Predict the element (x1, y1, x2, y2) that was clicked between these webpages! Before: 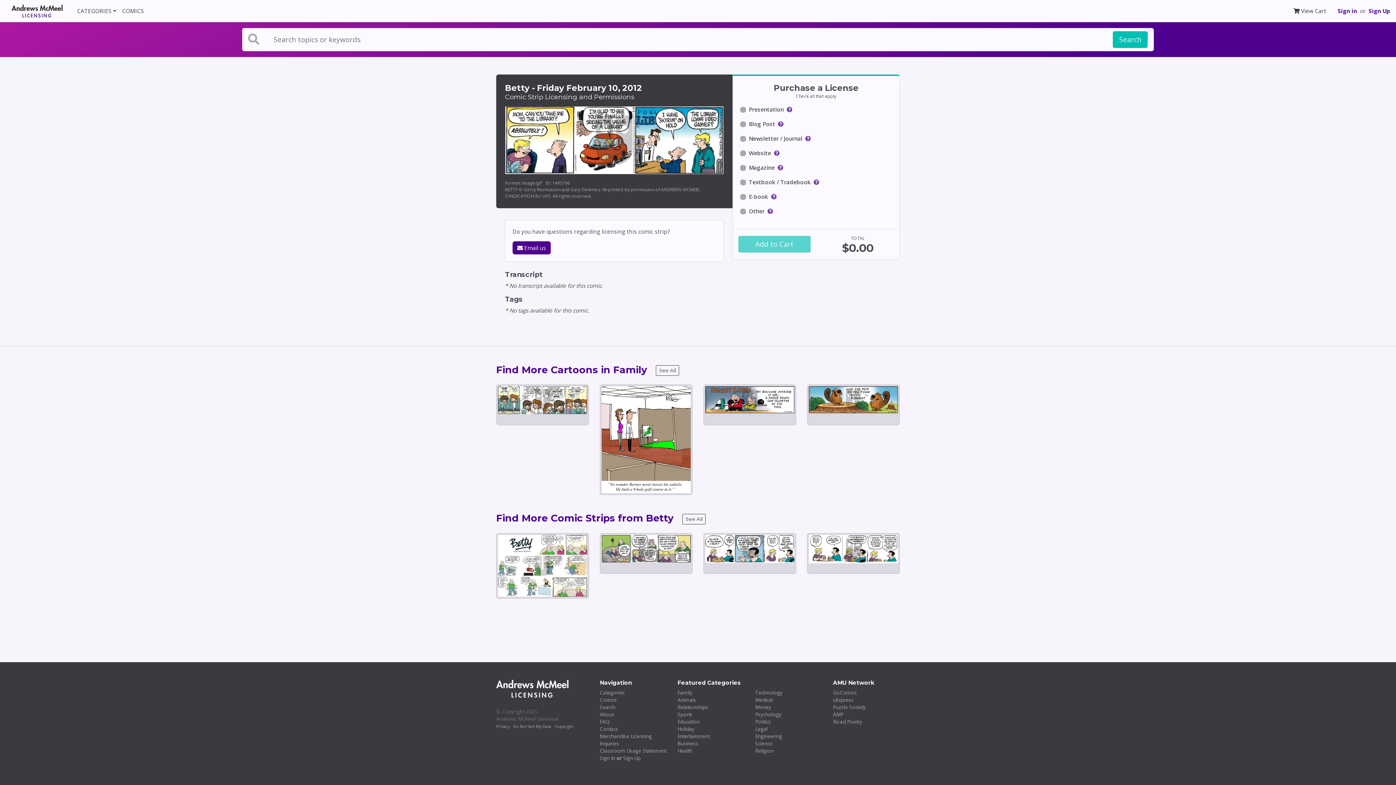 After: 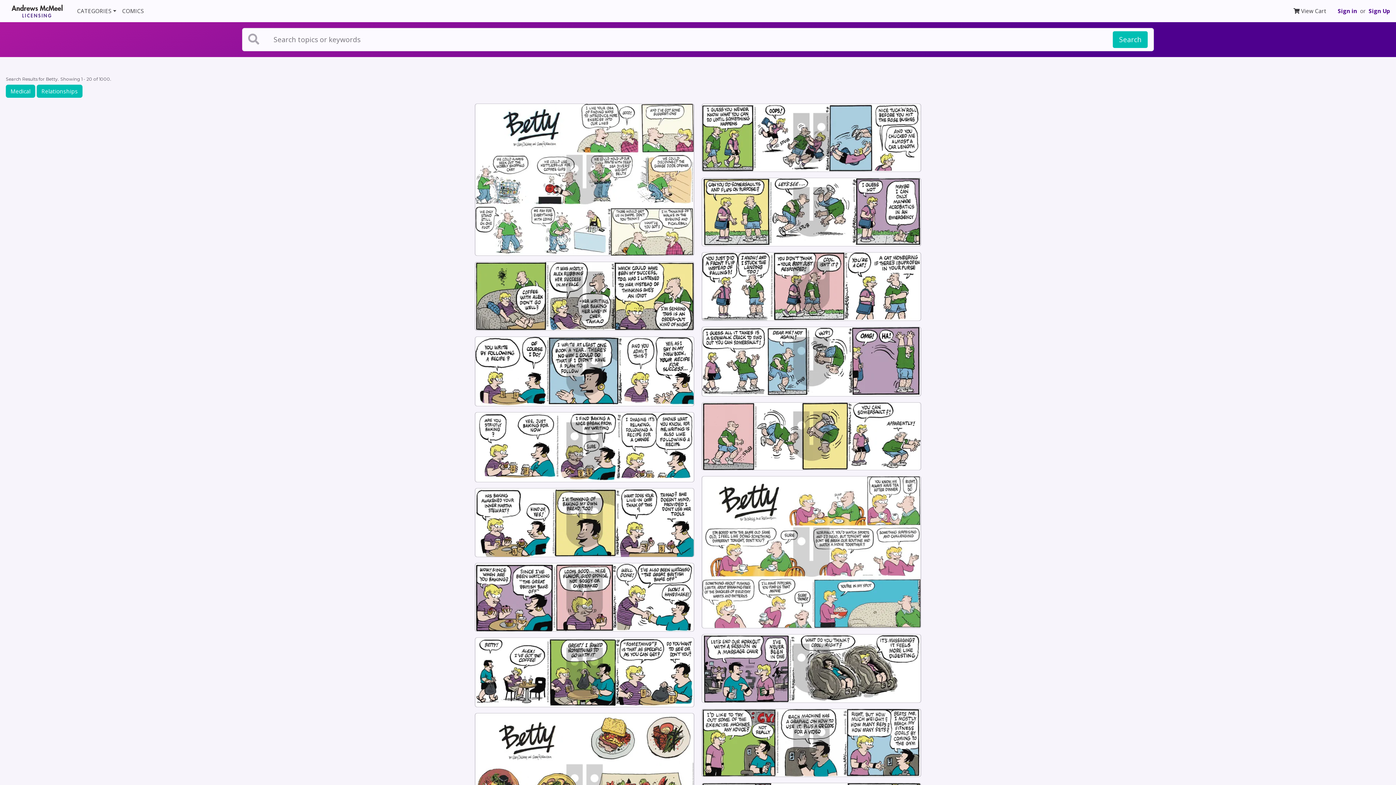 Action: label: Find More Comic Strips from Betty bbox: (496, 512, 673, 524)